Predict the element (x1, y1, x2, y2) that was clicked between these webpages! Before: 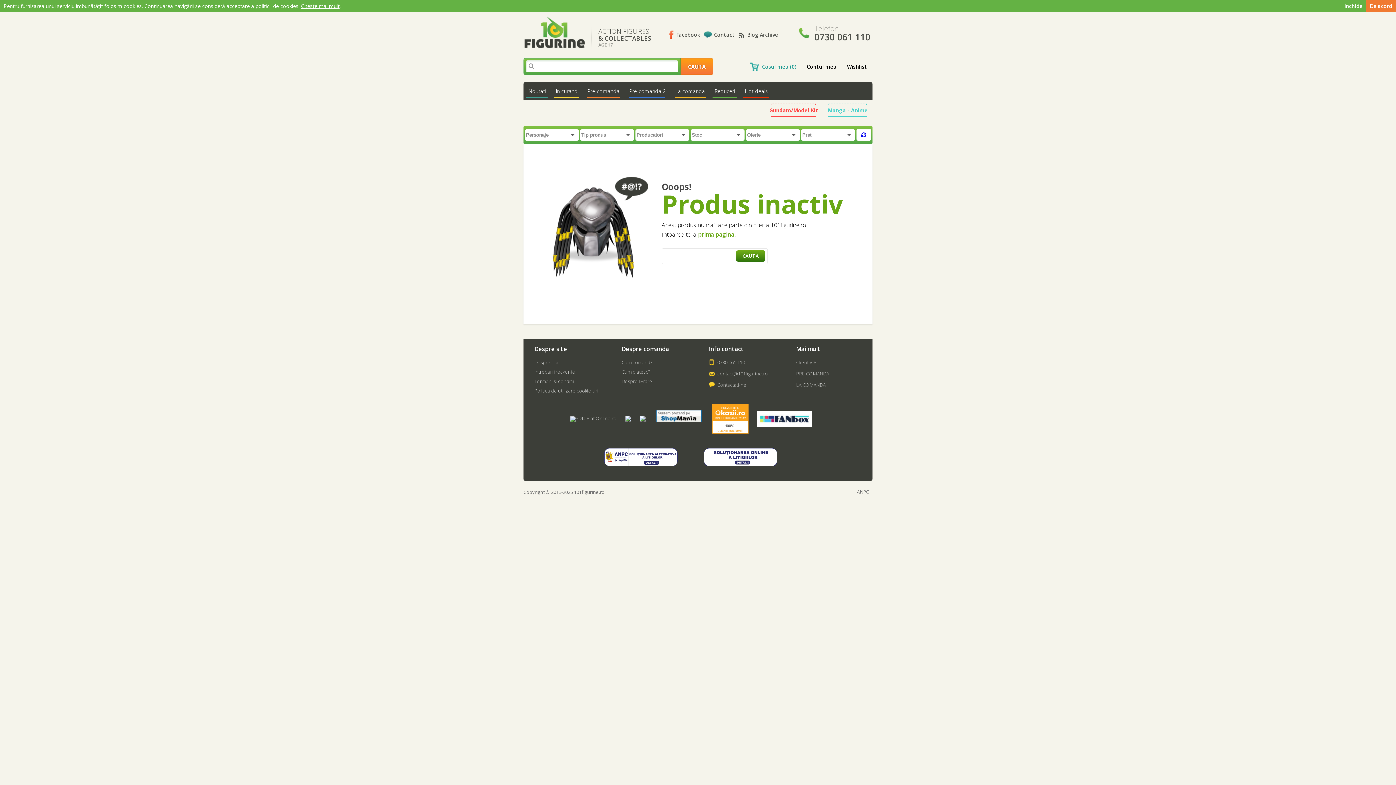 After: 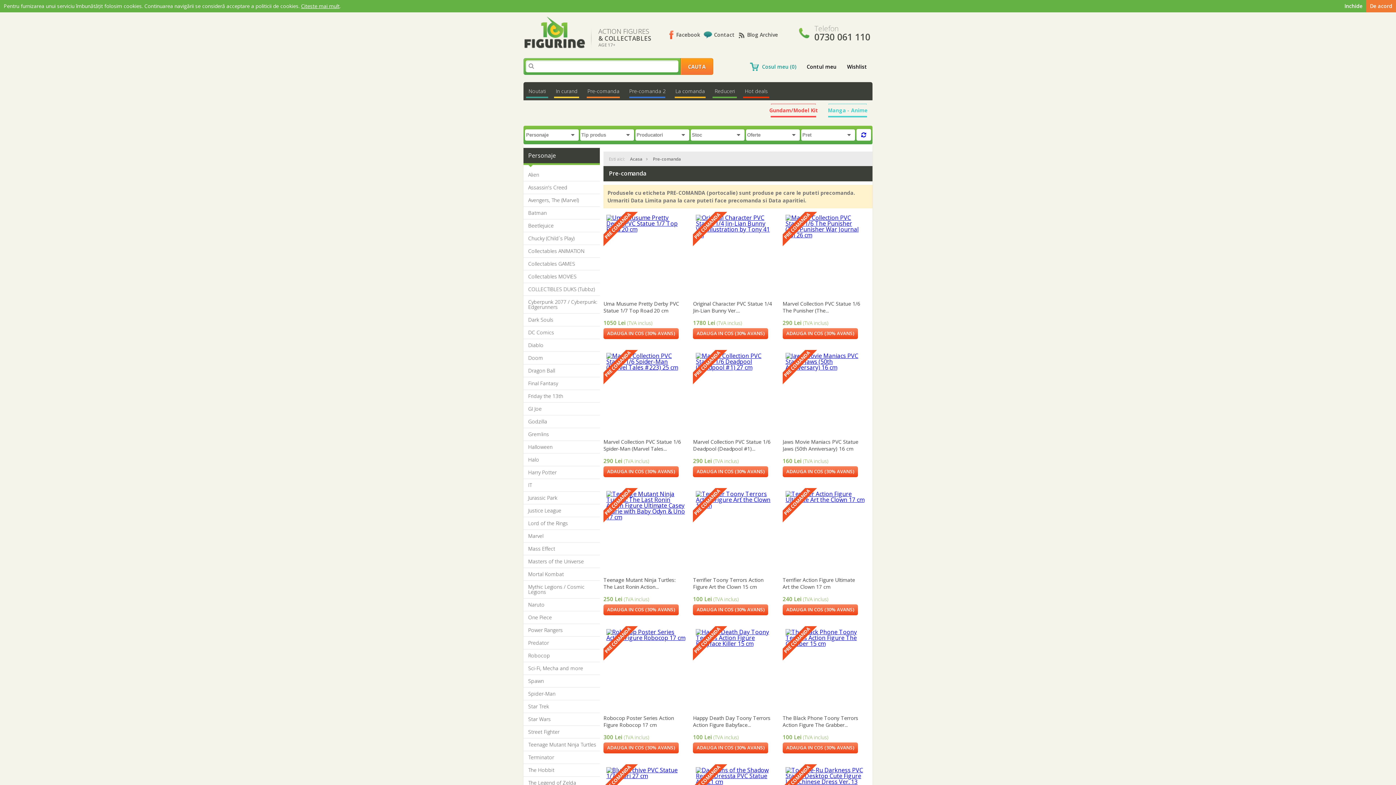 Action: label: Pre-comanda bbox: (582, 82, 624, 100)